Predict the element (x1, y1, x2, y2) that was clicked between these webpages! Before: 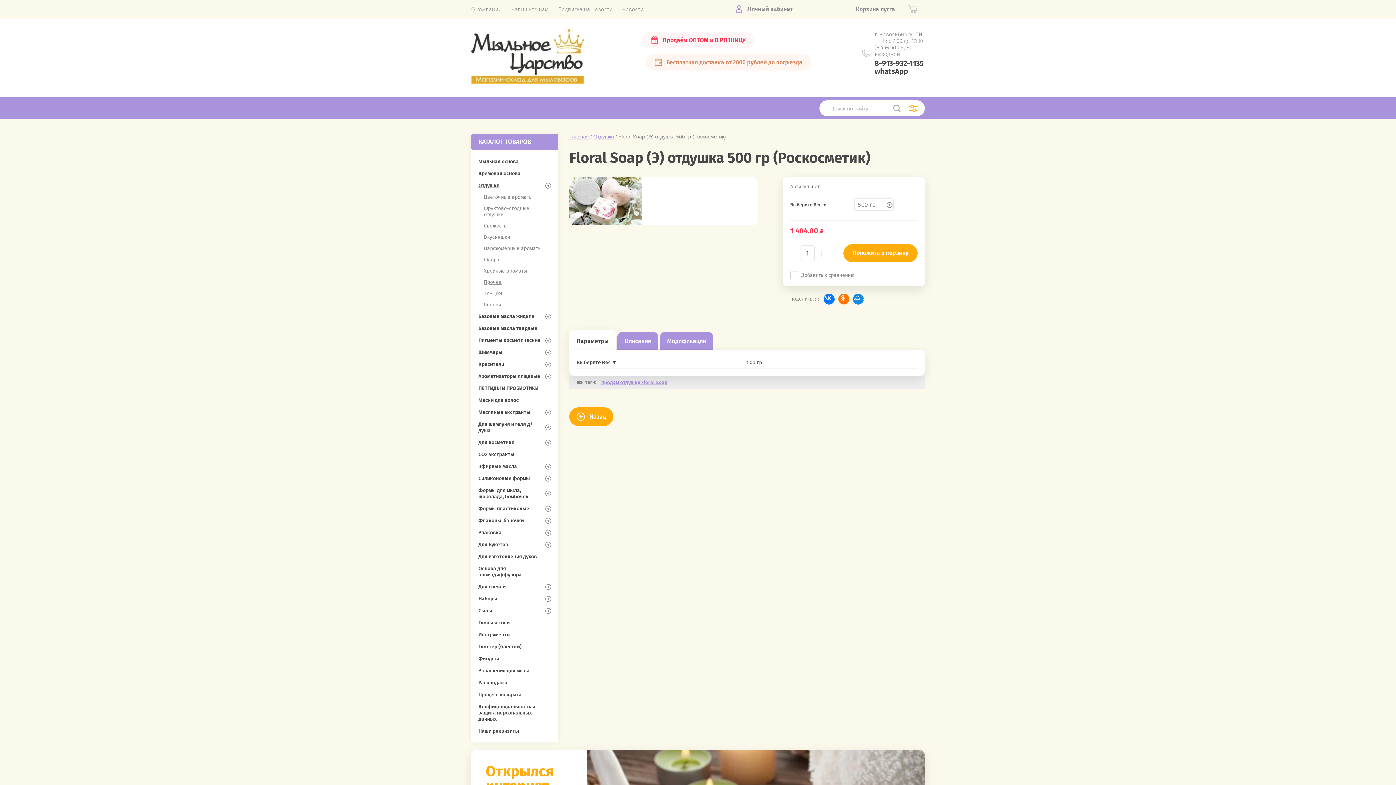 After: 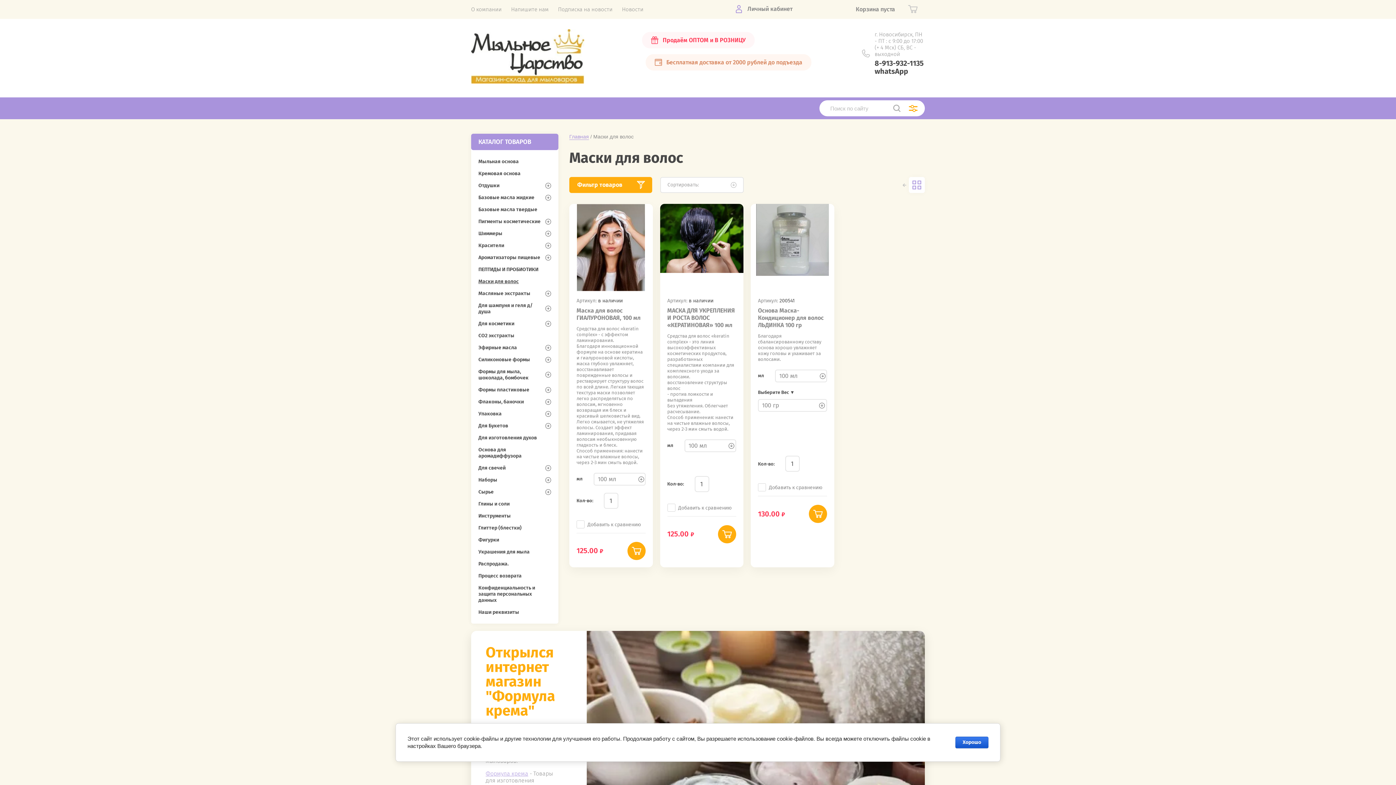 Action: label: Маски для волос bbox: (471, 394, 558, 406)